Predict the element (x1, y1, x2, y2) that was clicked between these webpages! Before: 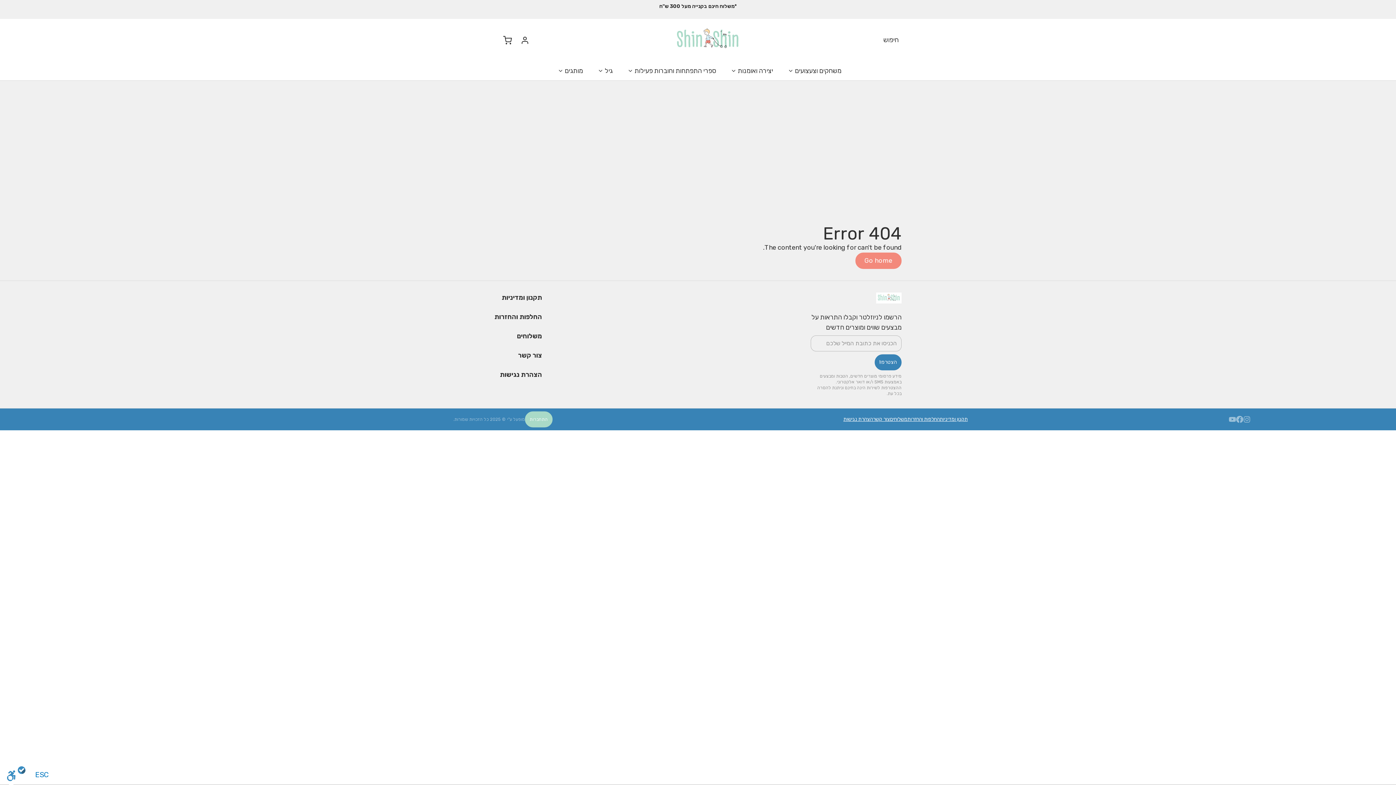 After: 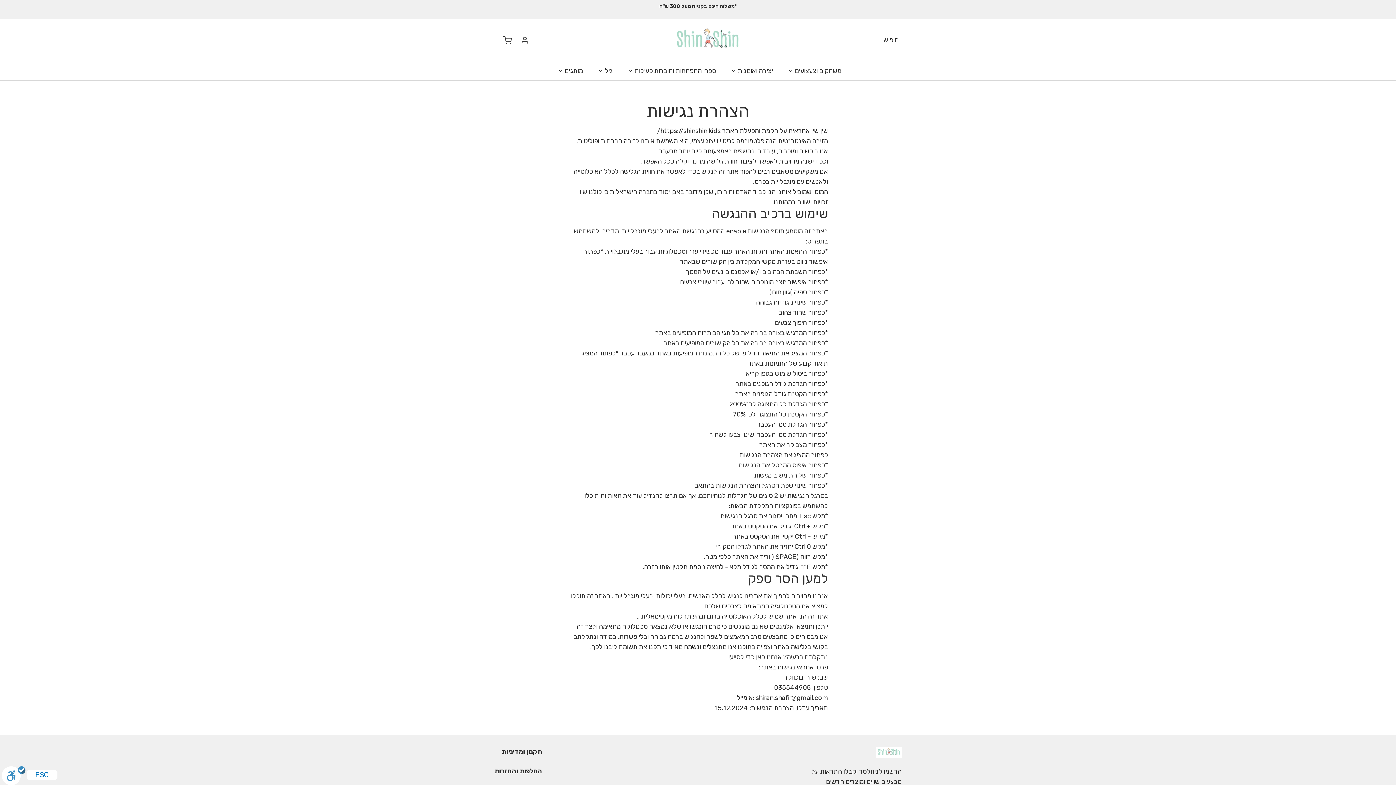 Action: label: הצהרת נגישות bbox: (843, 416, 873, 423)